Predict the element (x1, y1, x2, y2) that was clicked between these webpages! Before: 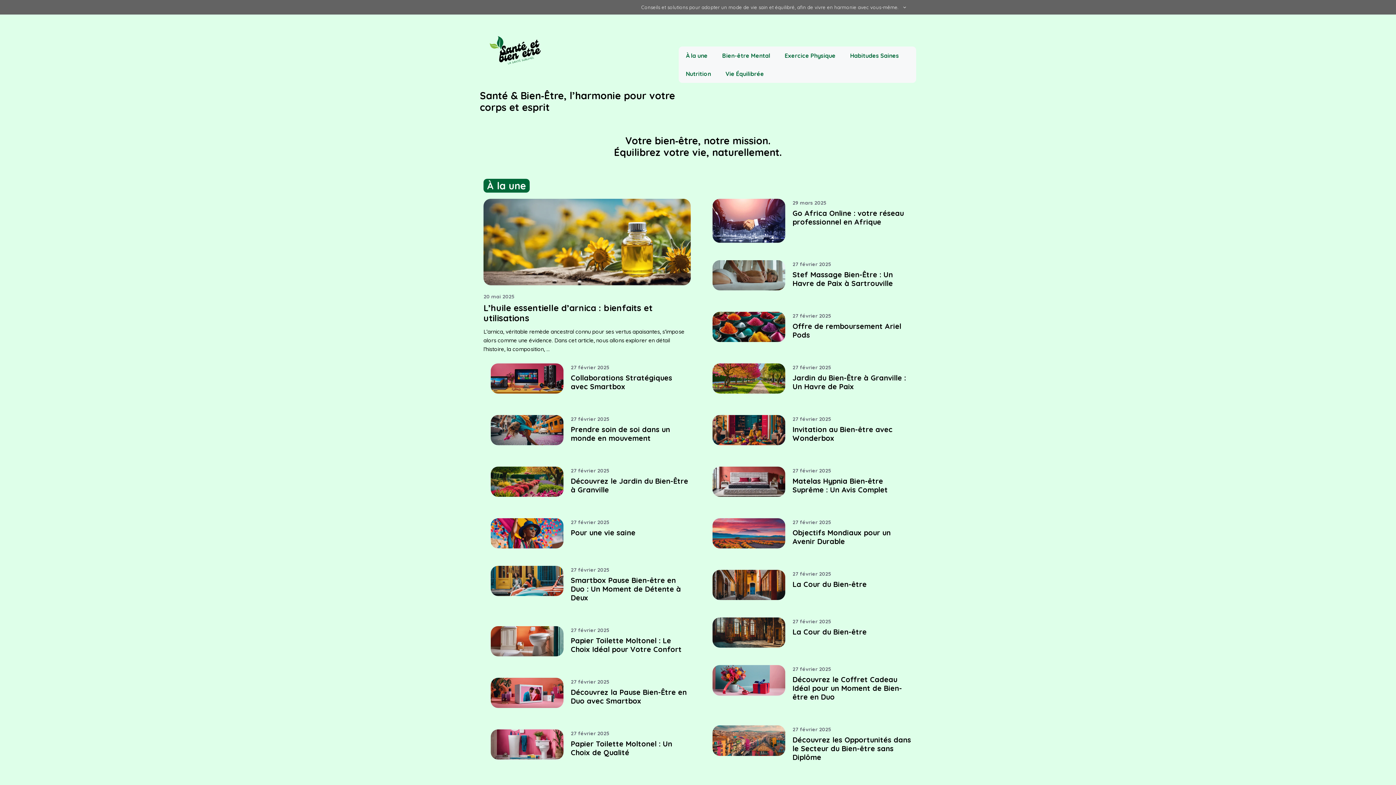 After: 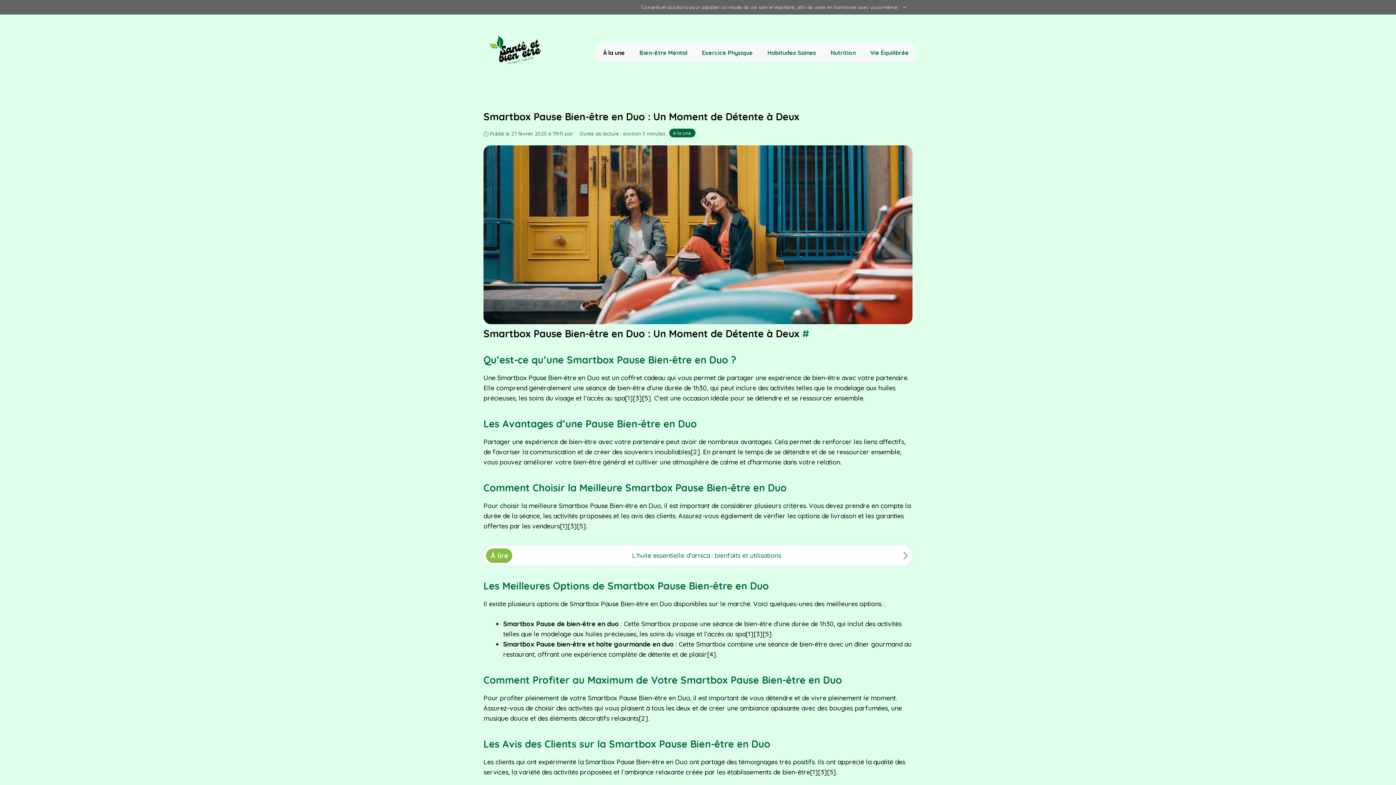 Action: bbox: (490, 589, 563, 598)